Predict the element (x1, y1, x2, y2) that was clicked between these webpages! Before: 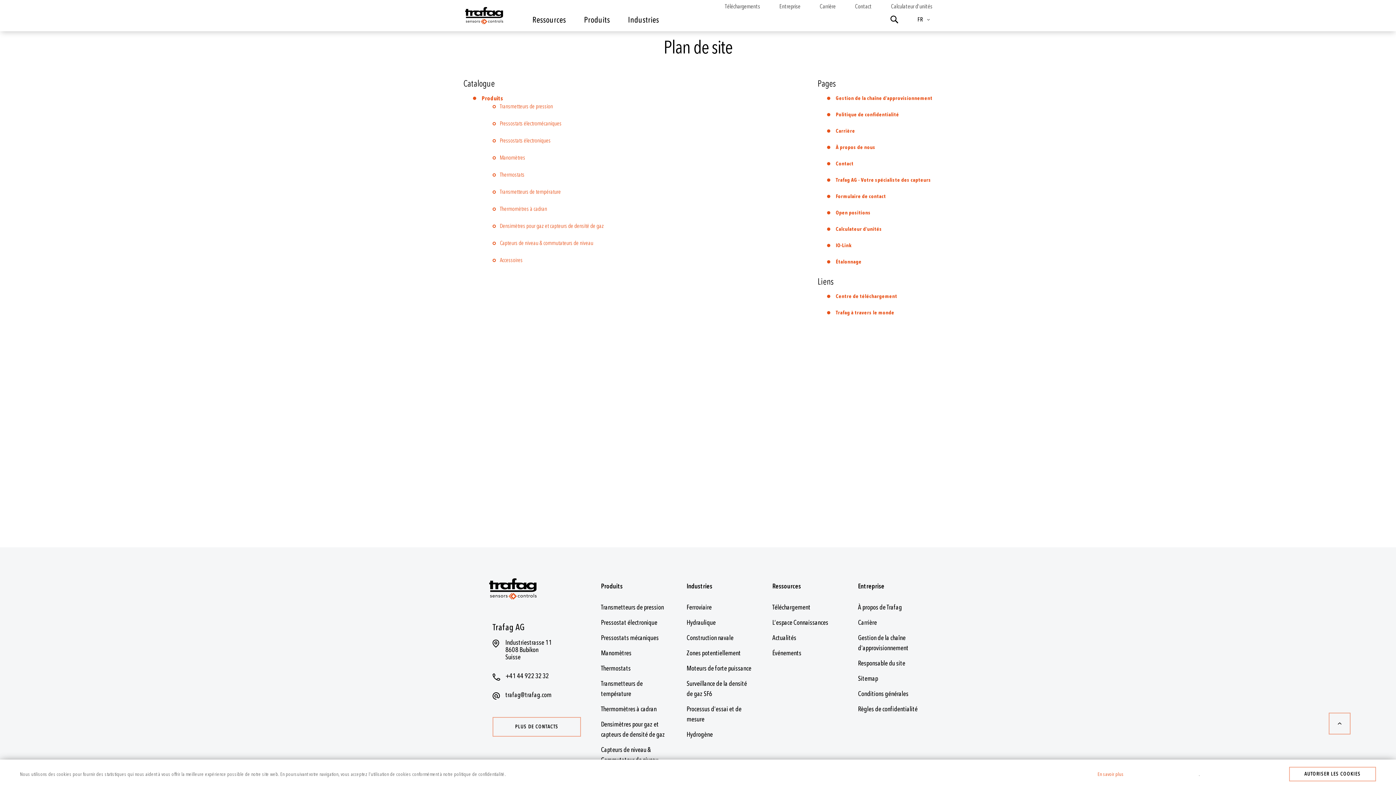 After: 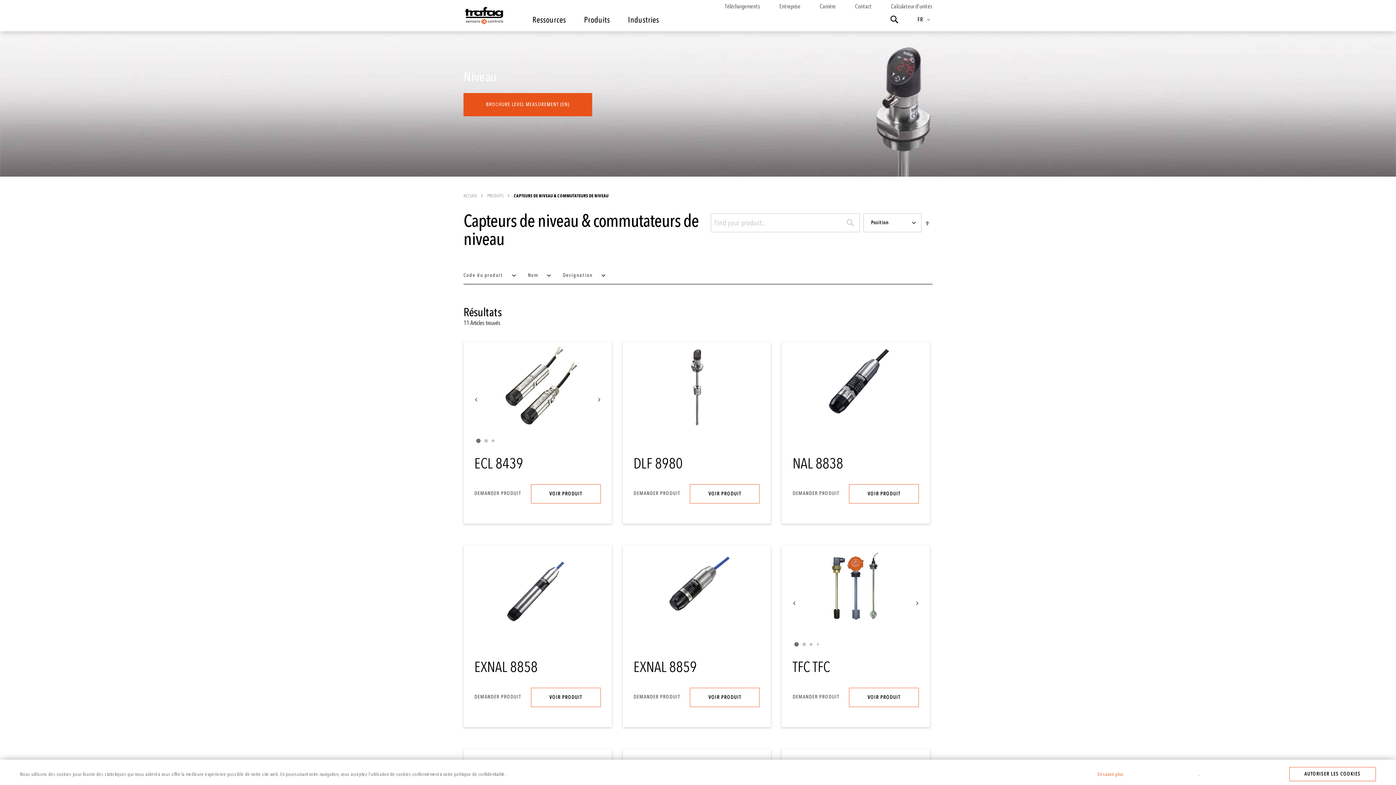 Action: bbox: (500, 239, 593, 247) label: Capteurs de niveau & commutateurs de niveau